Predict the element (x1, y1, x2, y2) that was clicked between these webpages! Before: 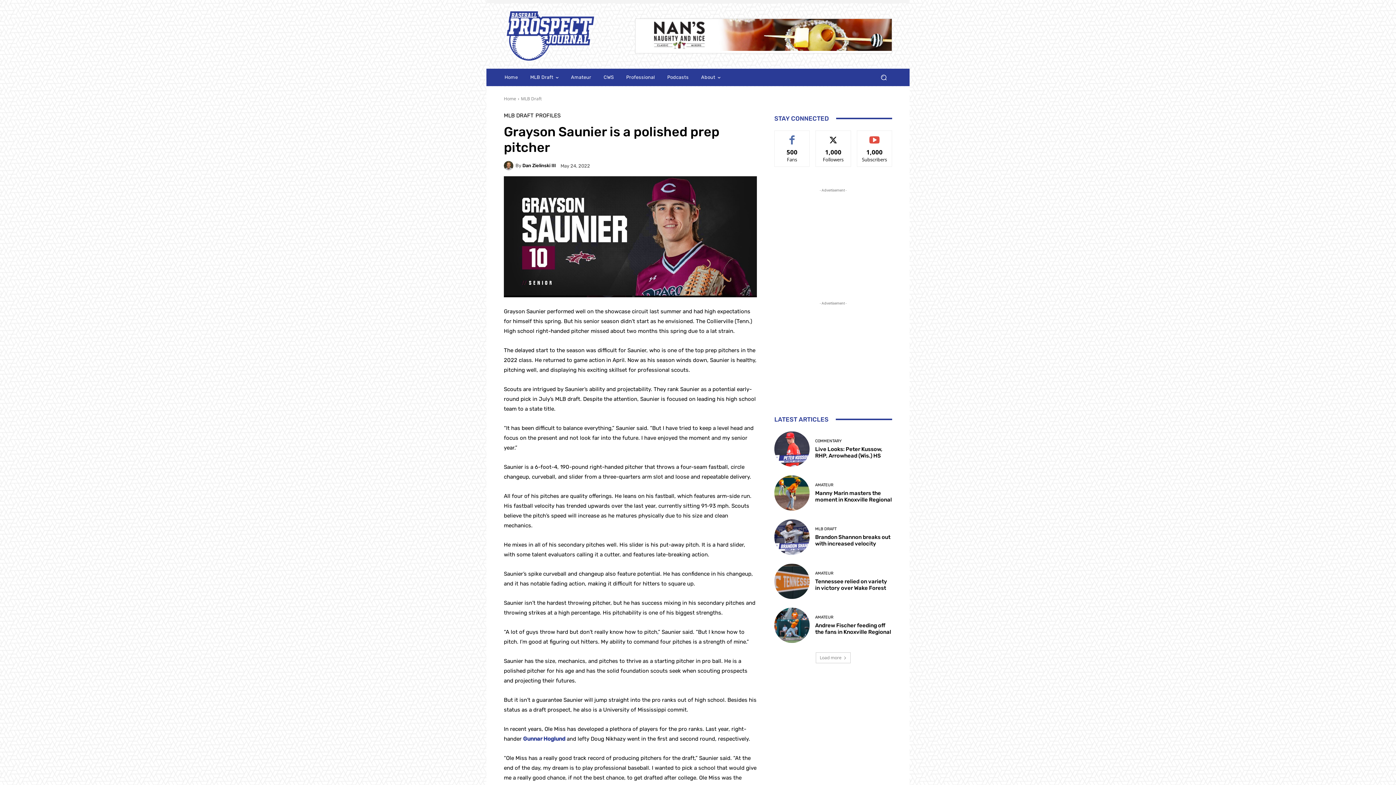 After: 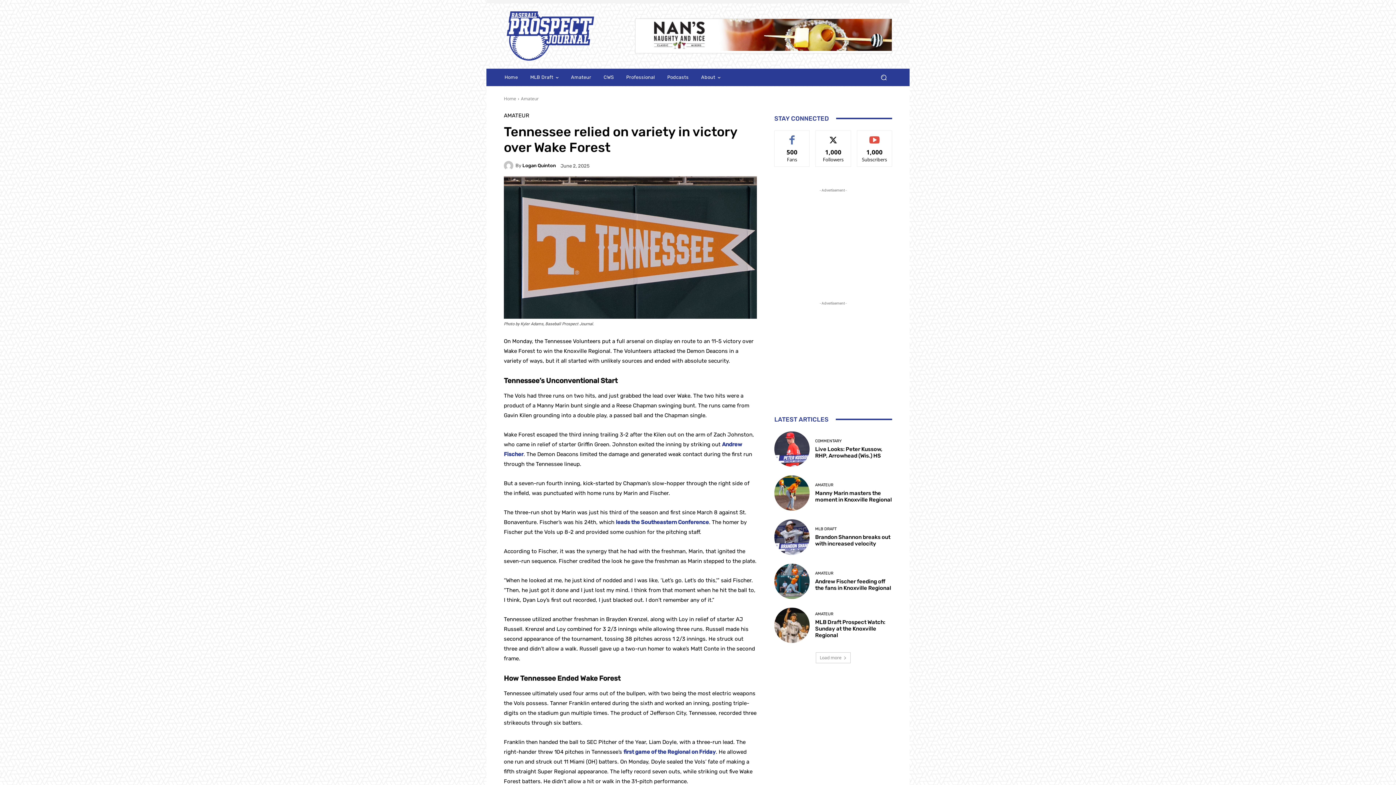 Action: bbox: (774, 563, 809, 599)